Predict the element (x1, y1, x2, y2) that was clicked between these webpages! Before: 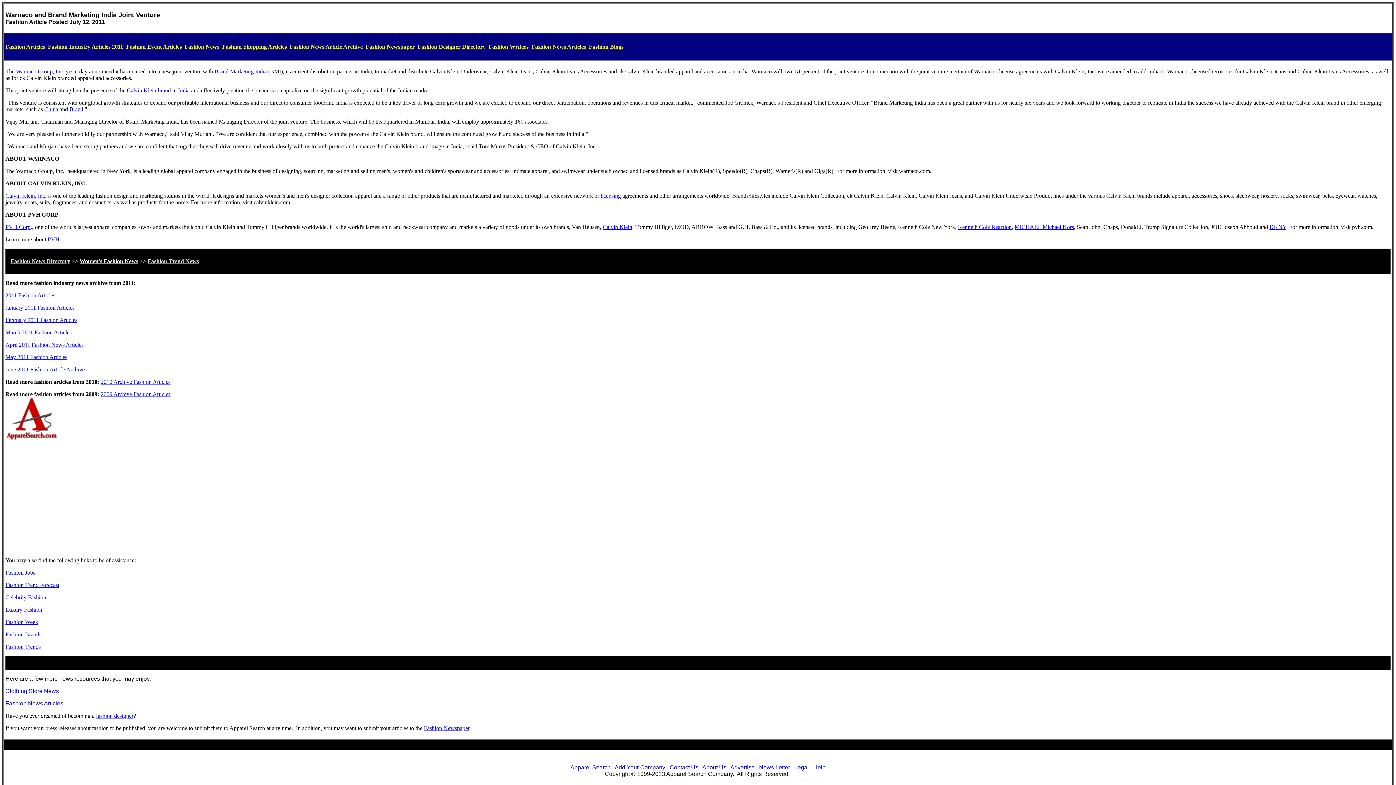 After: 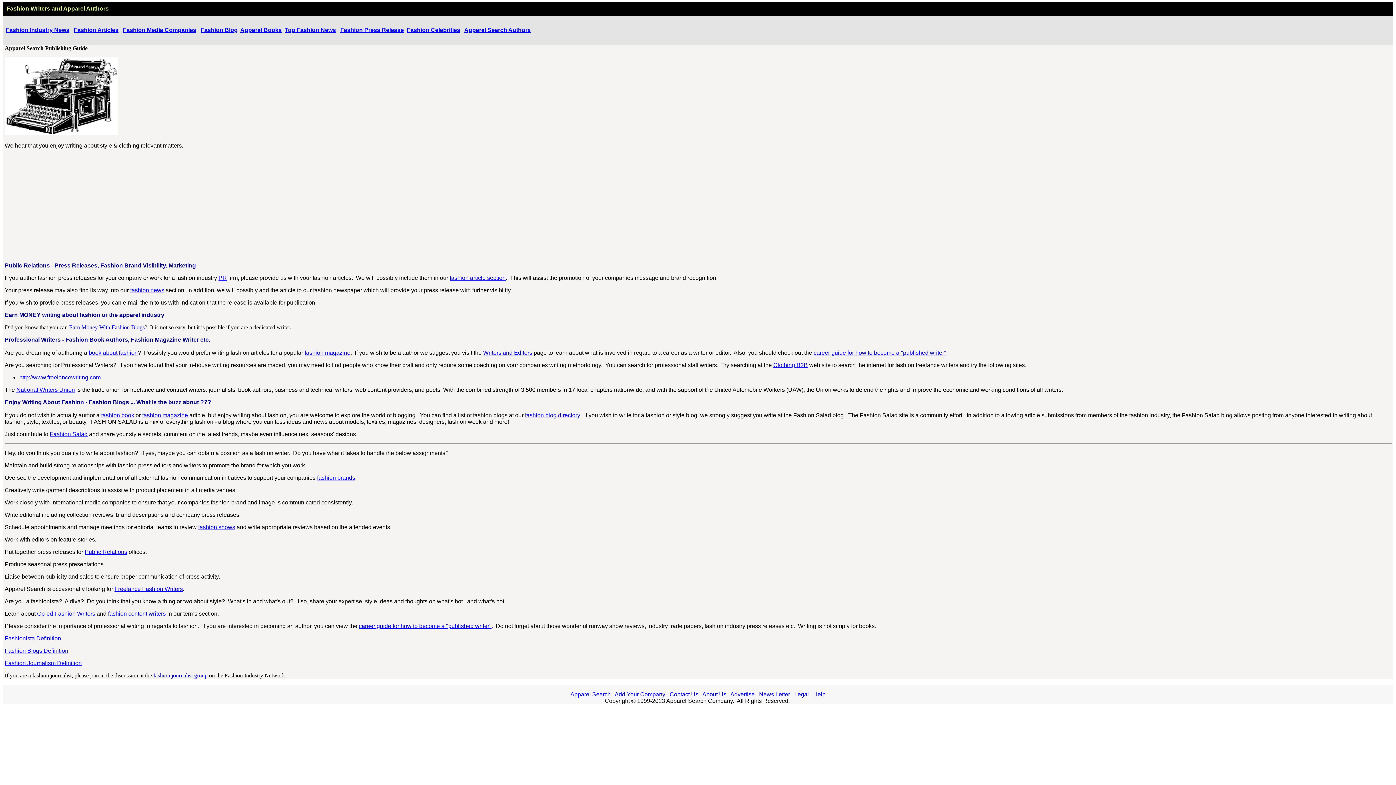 Action: bbox: (488, 43, 528, 49) label: Fashion Writers